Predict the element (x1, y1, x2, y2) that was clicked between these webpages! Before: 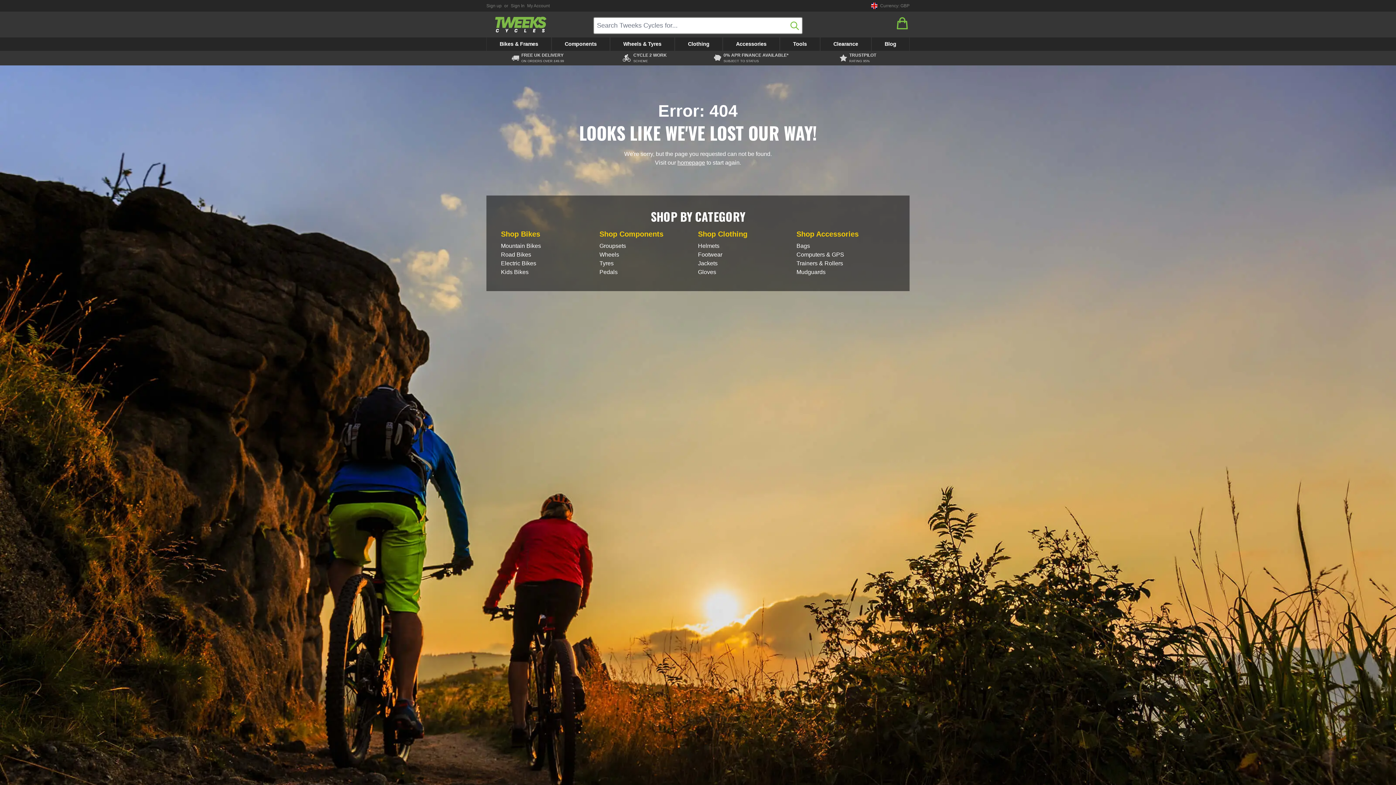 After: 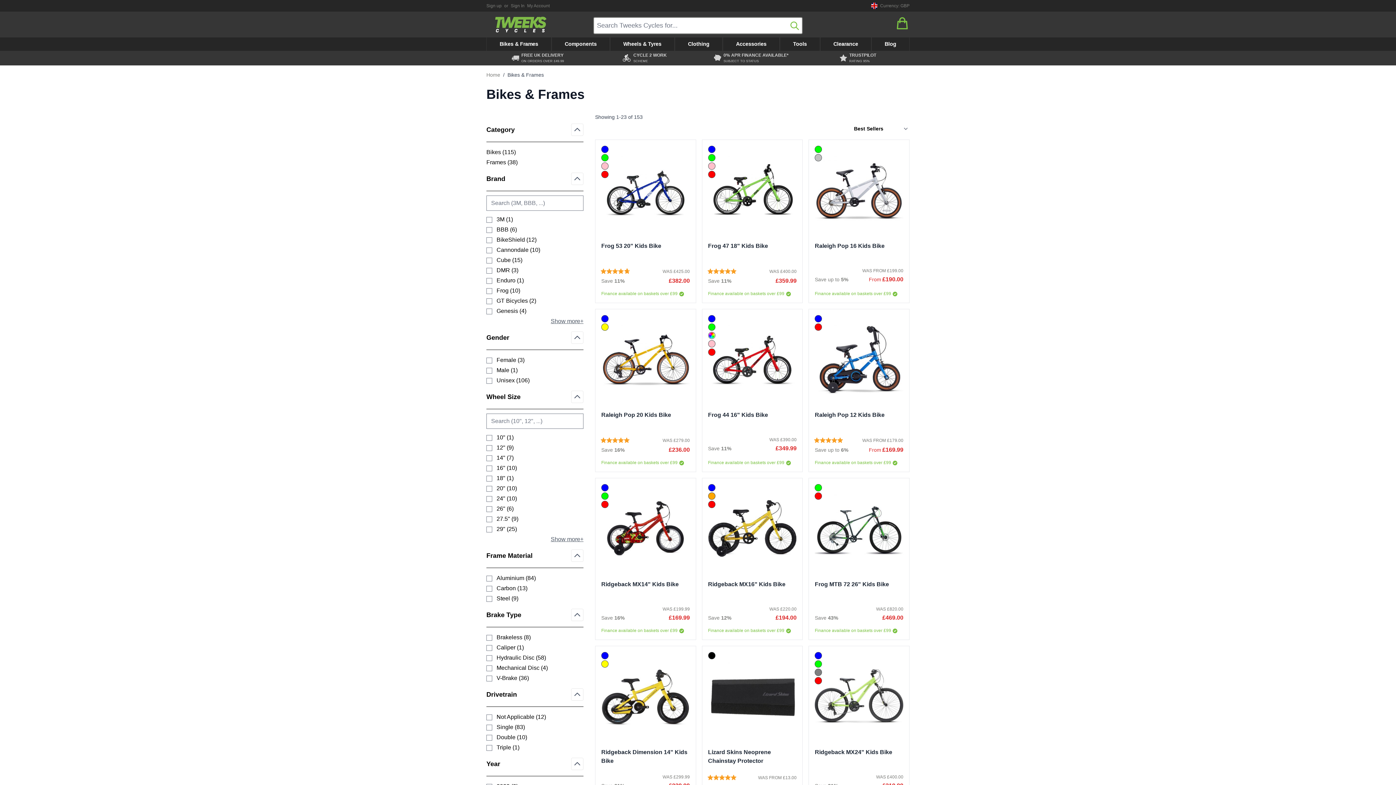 Action: bbox: (501, 230, 596, 238) label: Shop Bikes